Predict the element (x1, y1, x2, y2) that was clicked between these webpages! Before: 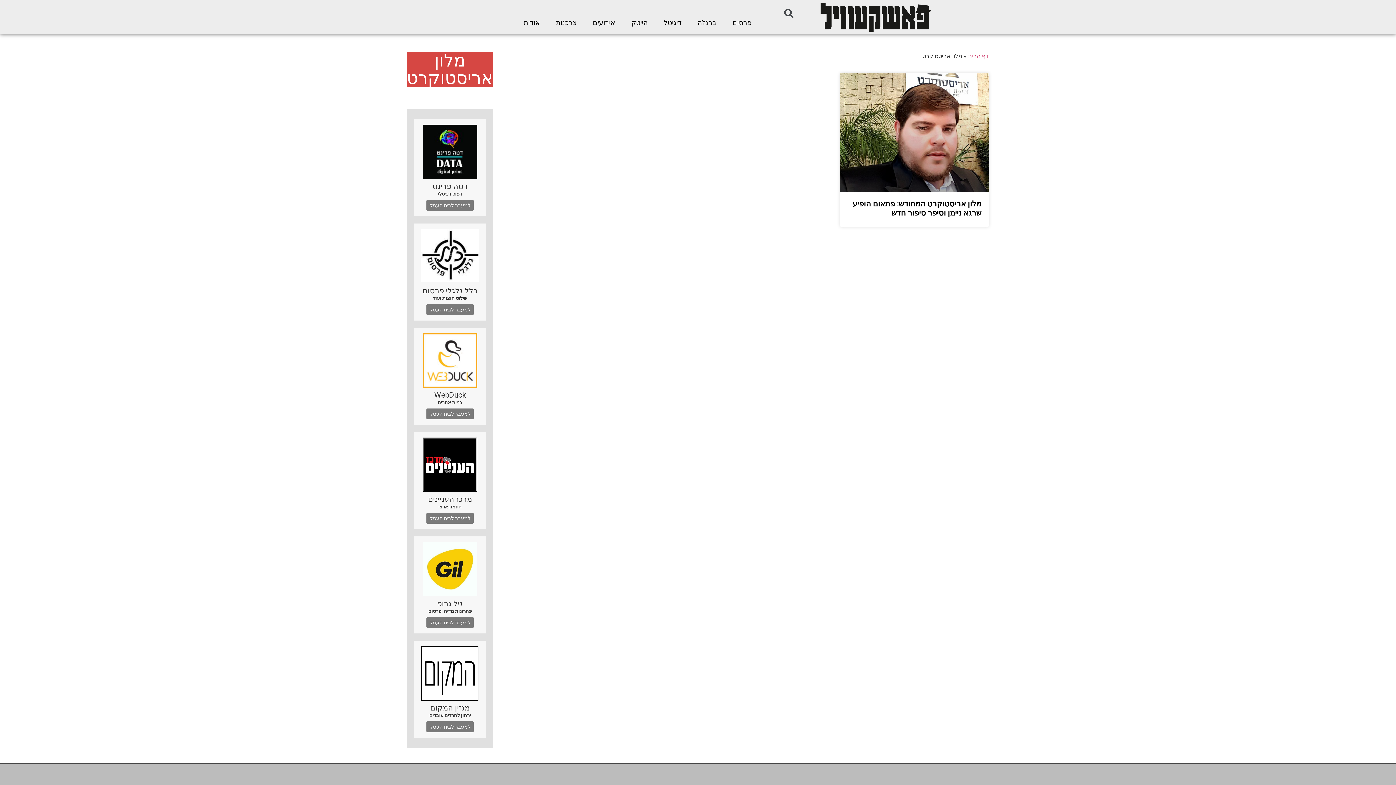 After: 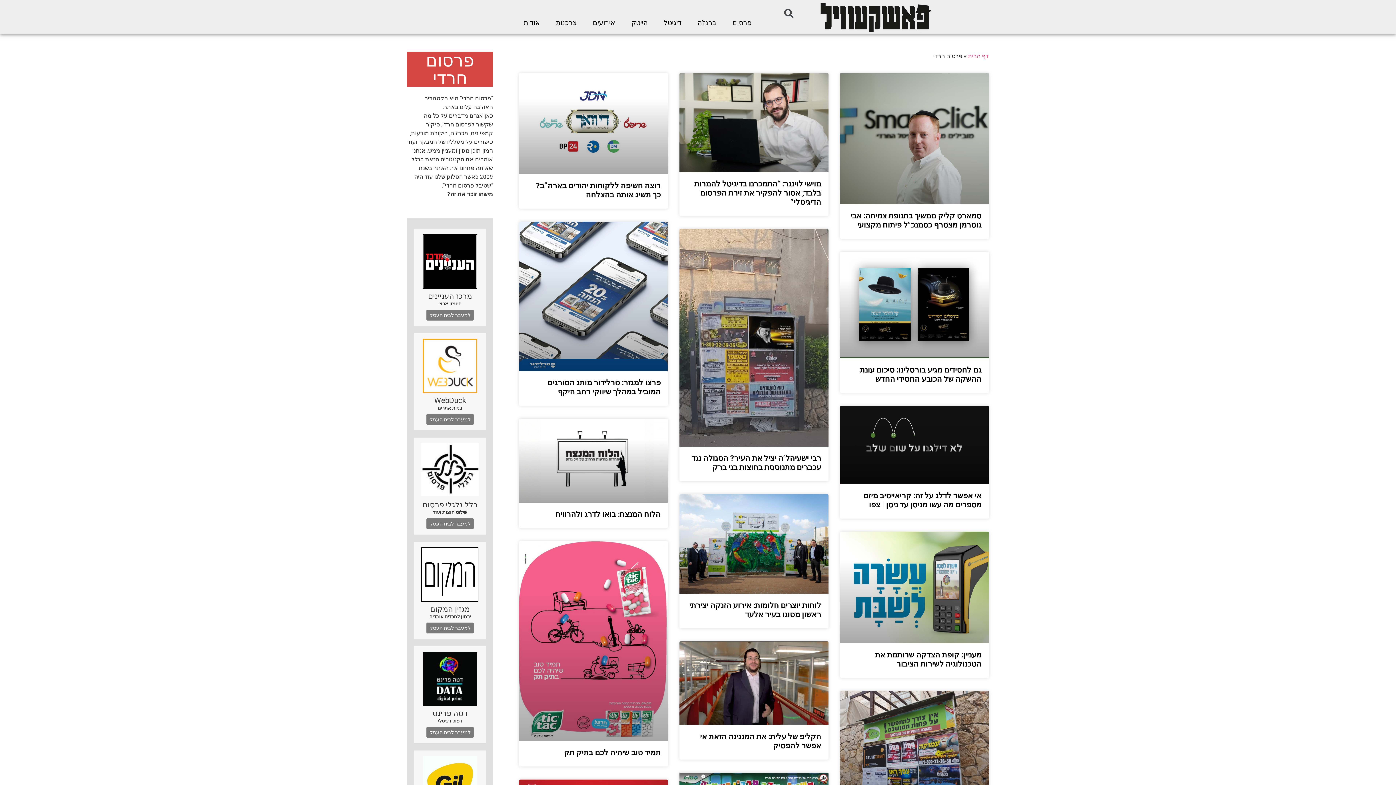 Action: bbox: (724, 19, 759, 26) label: פרסום